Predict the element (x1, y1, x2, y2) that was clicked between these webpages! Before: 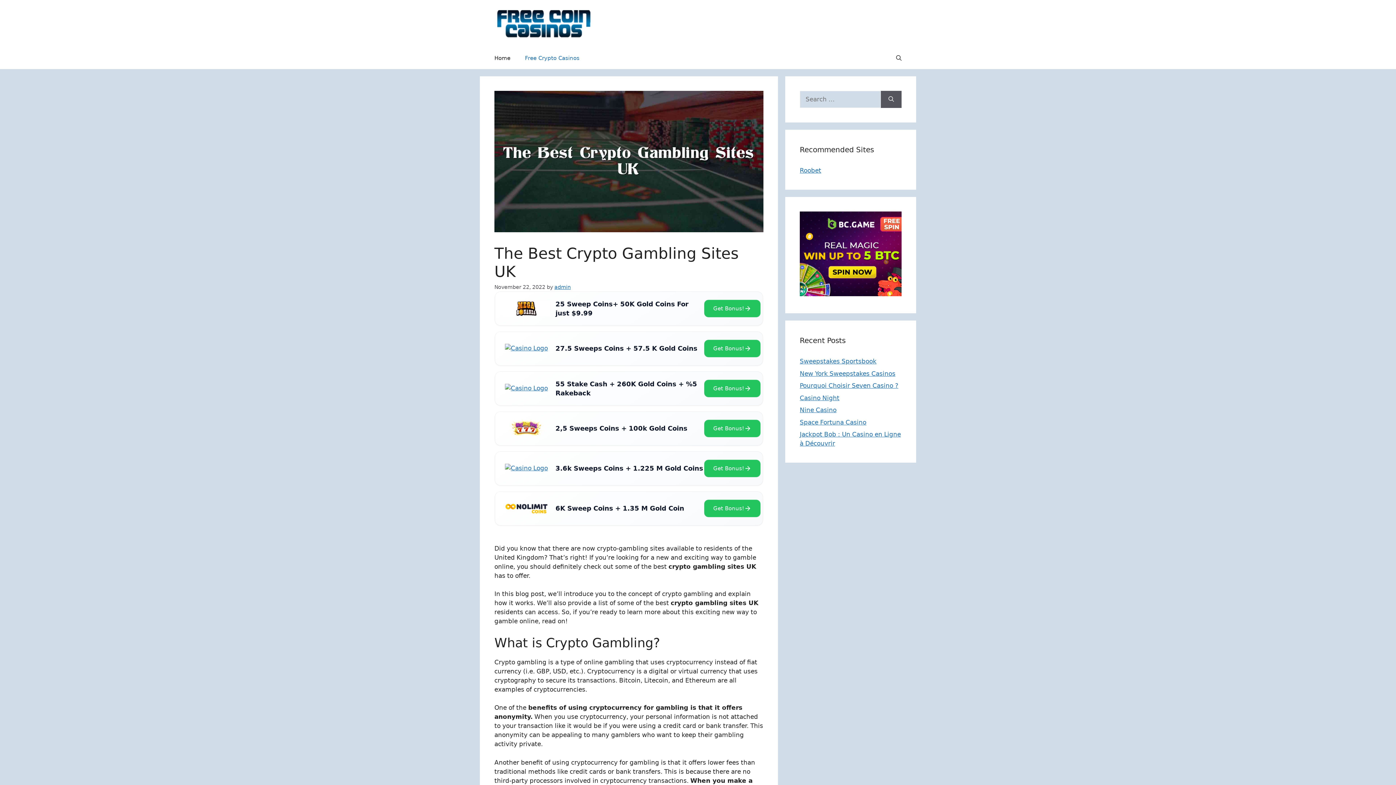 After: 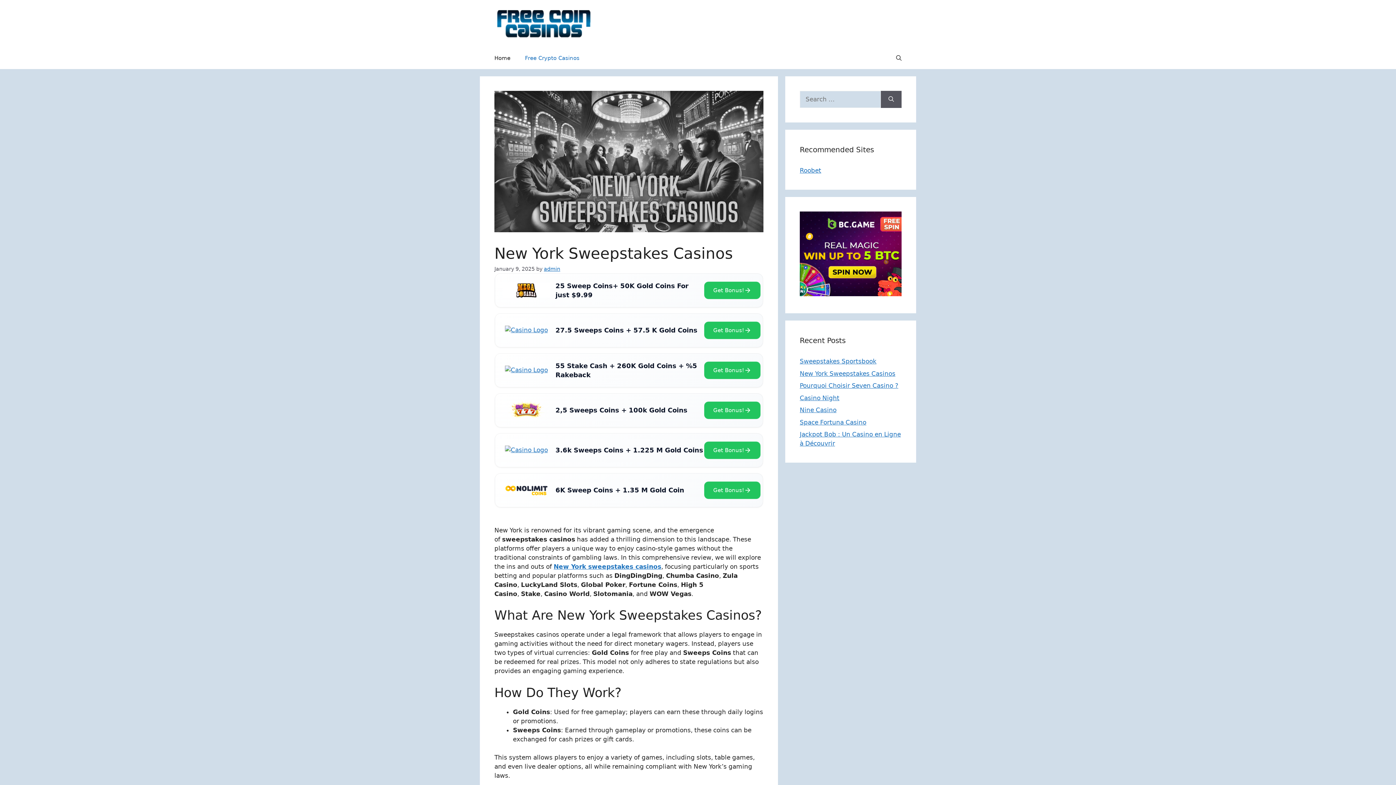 Action: label: New York Sweepstakes Casinos bbox: (800, 370, 895, 377)